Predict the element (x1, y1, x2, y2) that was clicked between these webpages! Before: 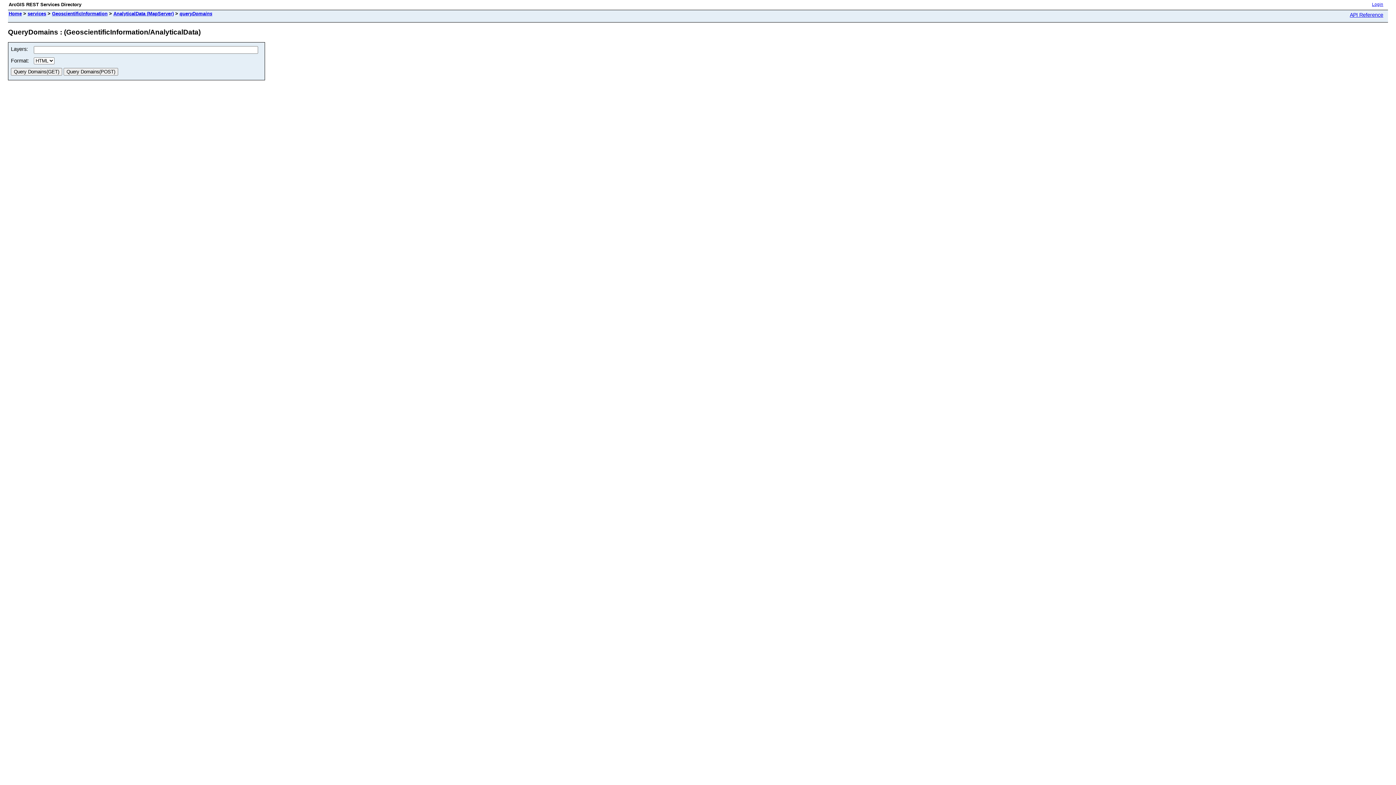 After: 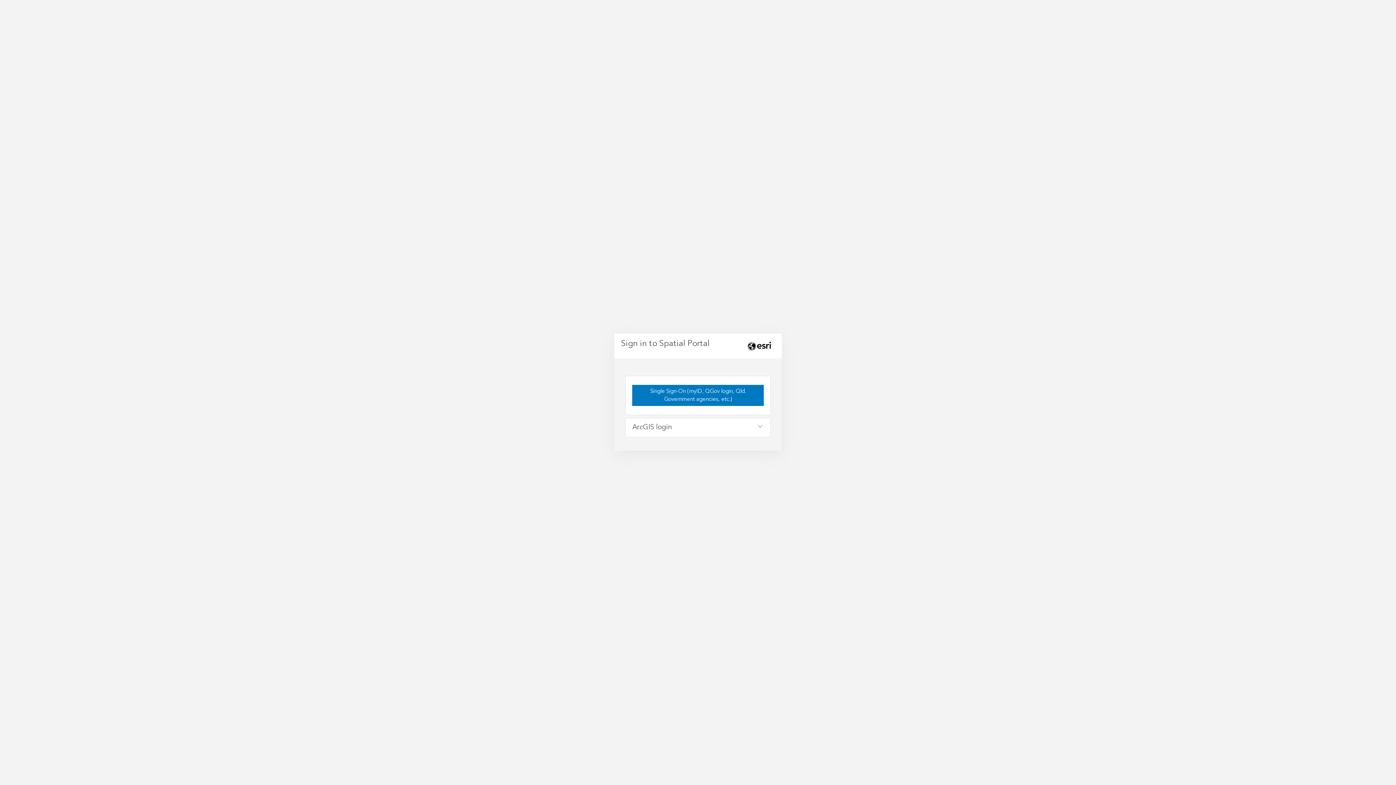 Action: label: Login bbox: (1372, 2, 1383, 6)